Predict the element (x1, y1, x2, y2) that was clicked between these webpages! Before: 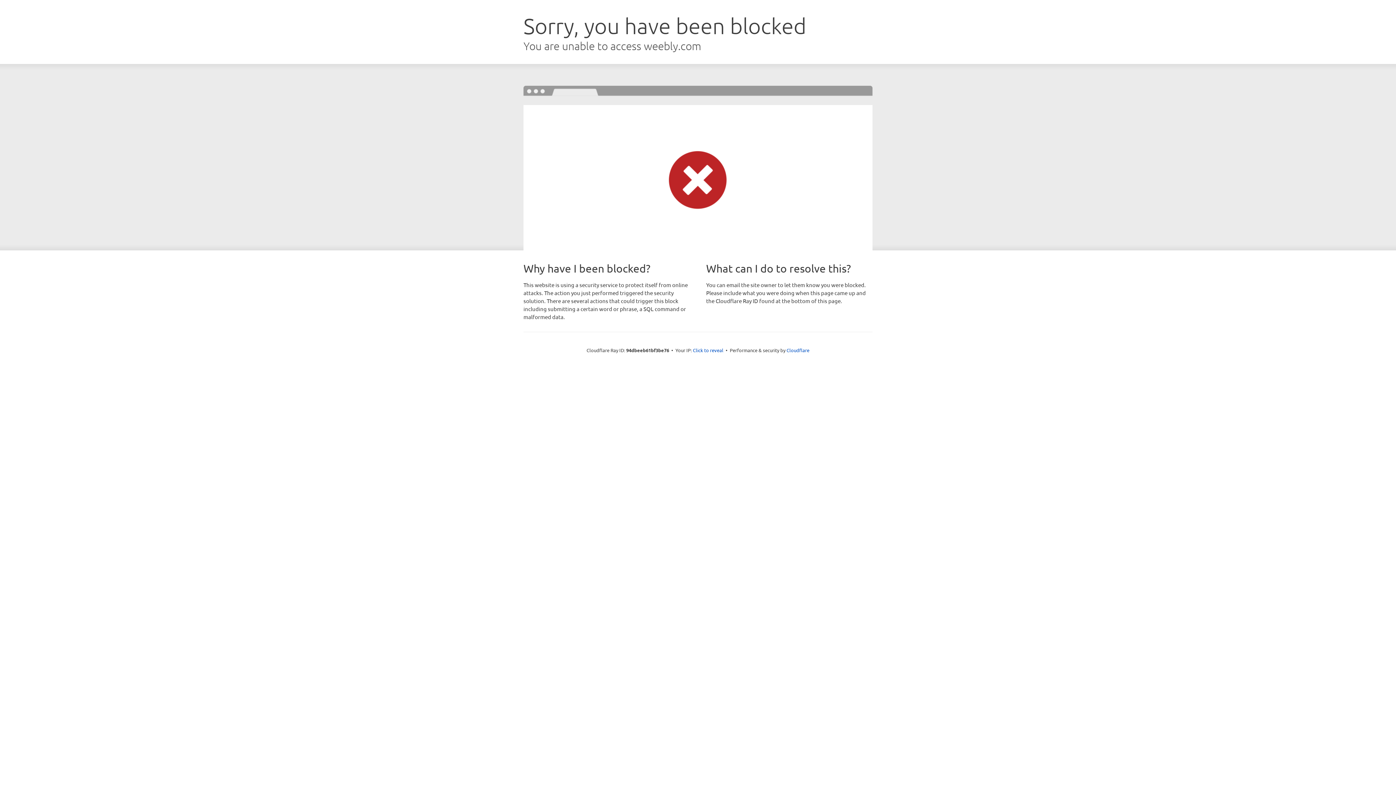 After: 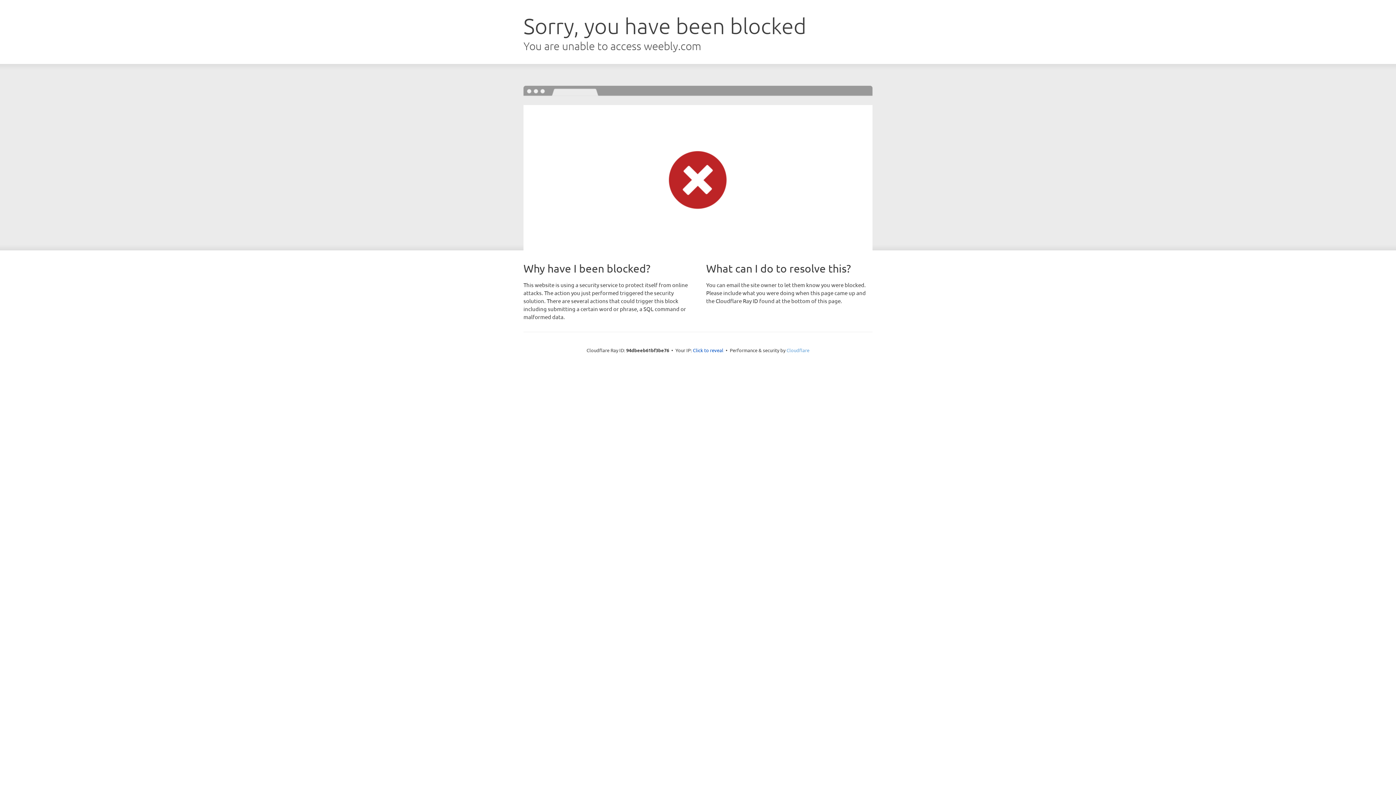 Action: label: Cloudflare bbox: (786, 347, 809, 353)